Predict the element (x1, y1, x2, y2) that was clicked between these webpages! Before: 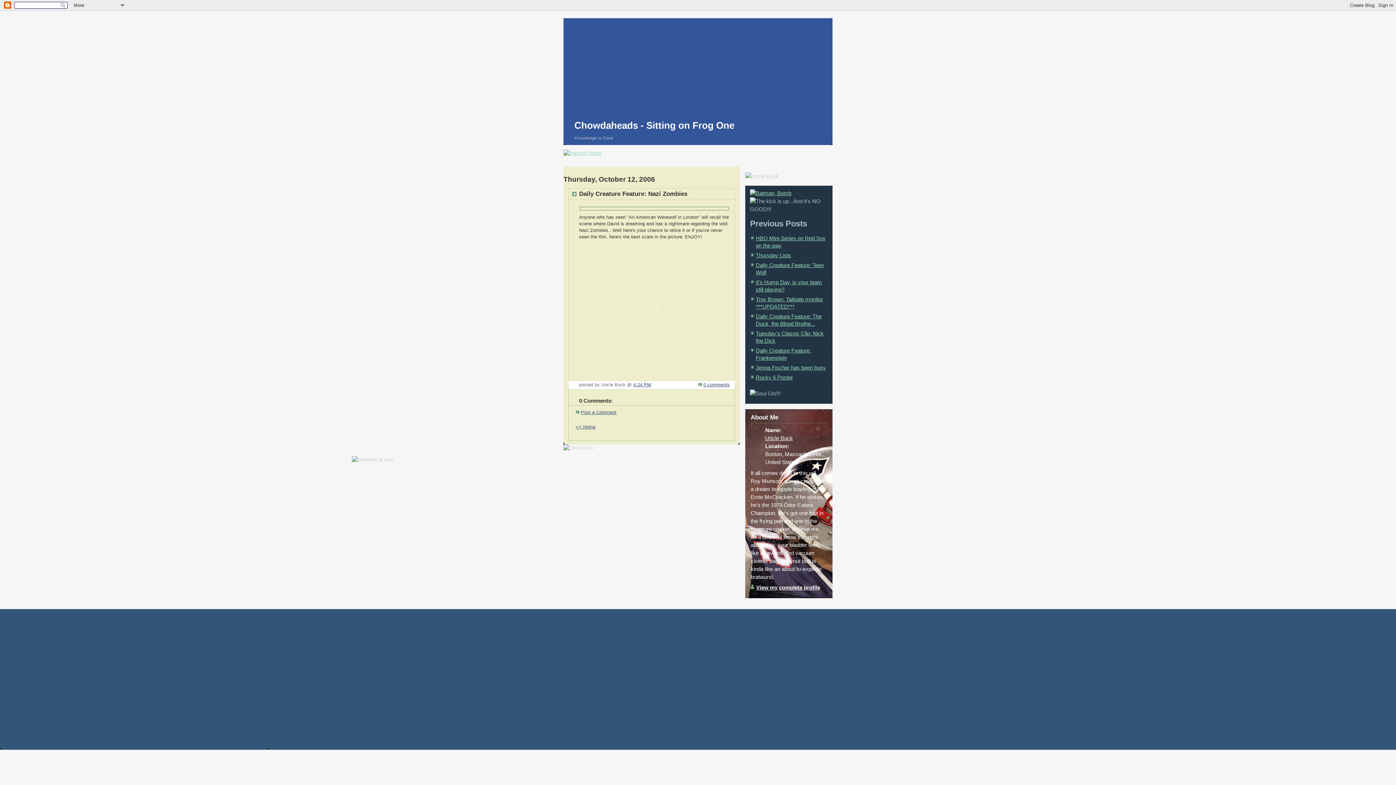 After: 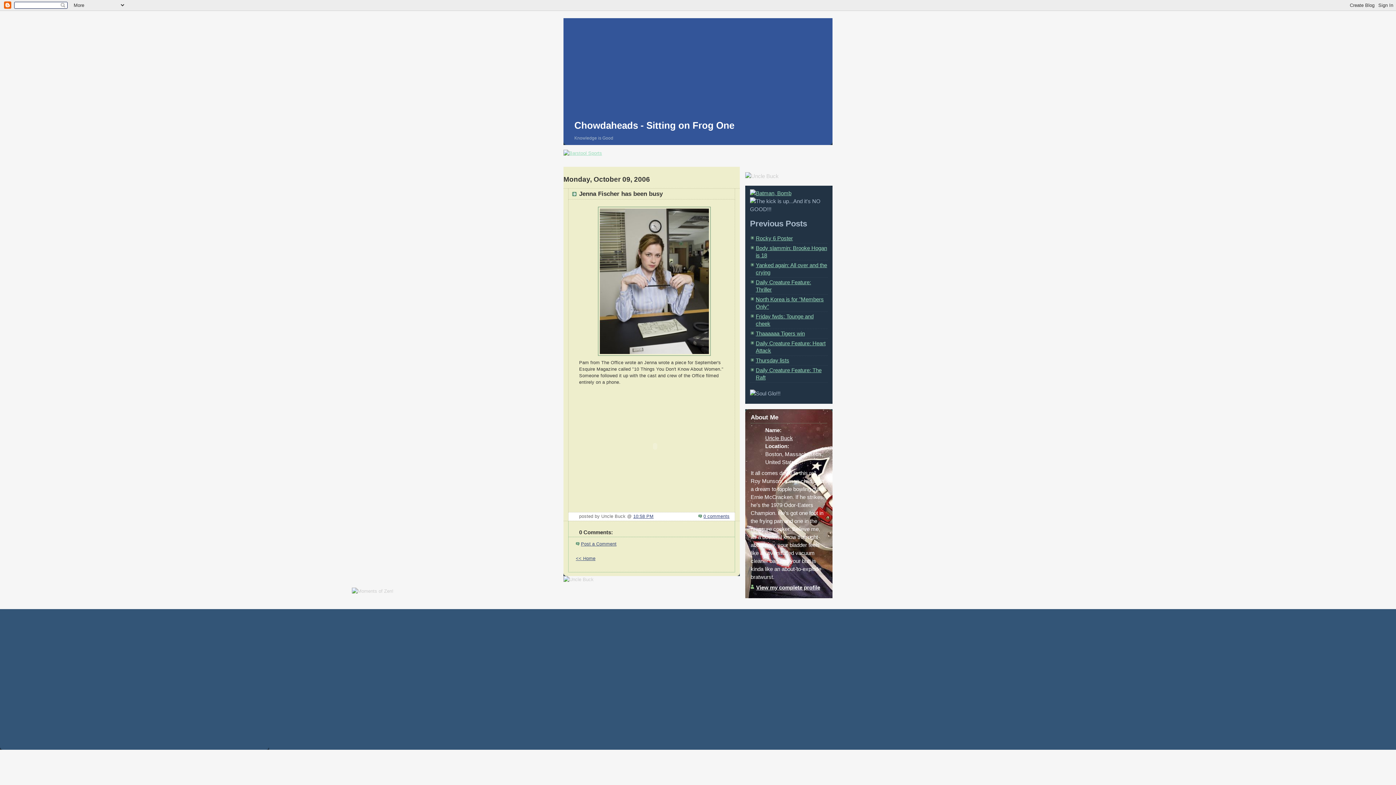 Action: label: Jenna Fischer has been busy bbox: (756, 364, 826, 370)